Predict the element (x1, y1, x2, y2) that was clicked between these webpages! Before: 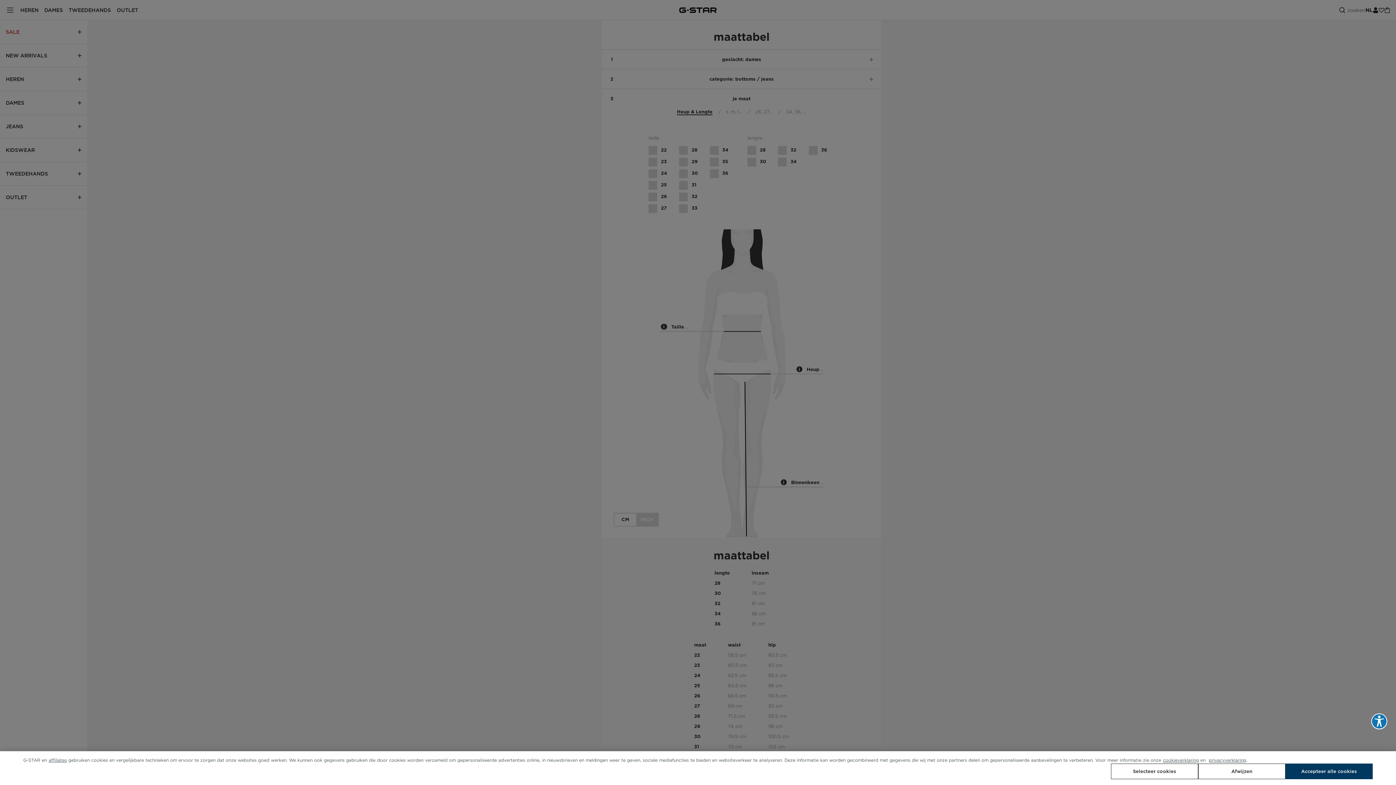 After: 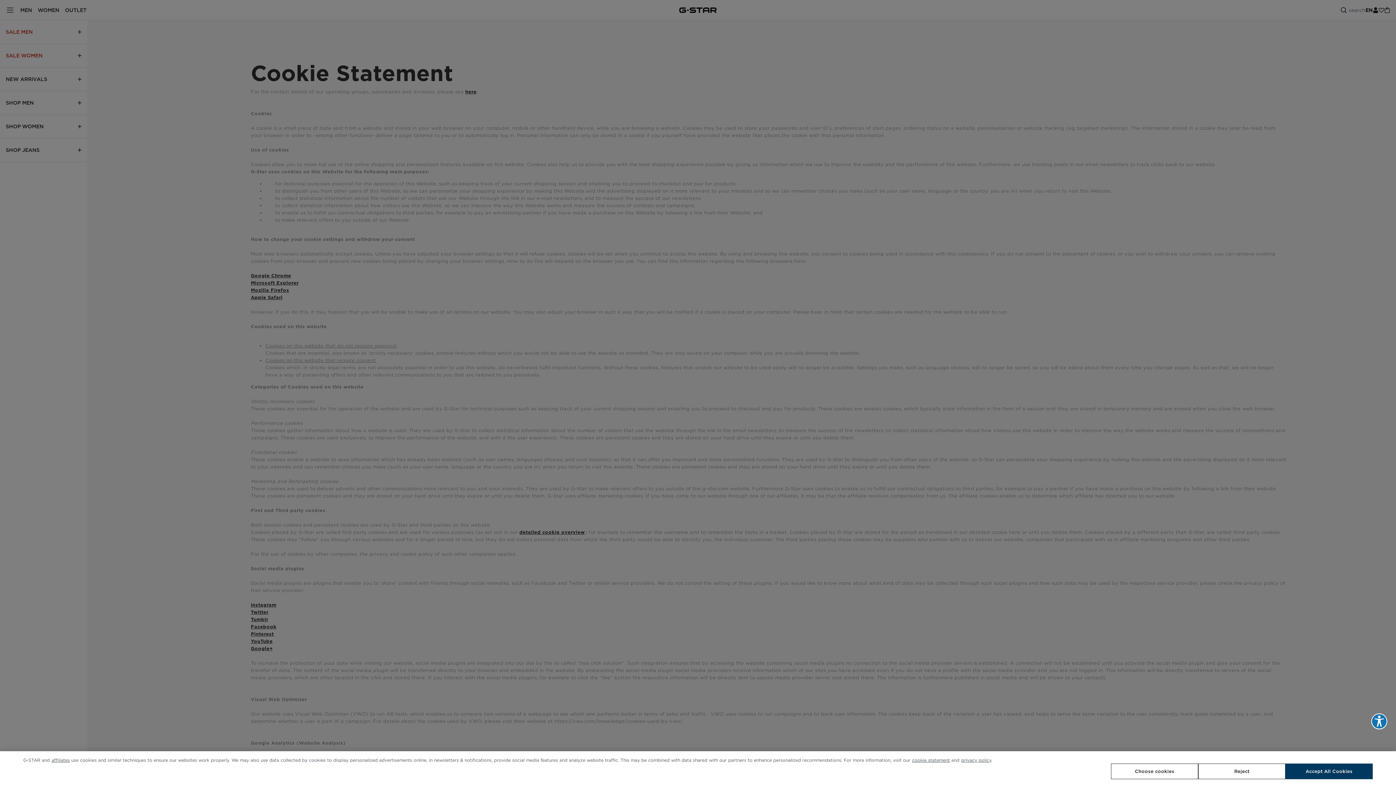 Action: label: cookieverklaring bbox: (1163, 757, 1199, 763)